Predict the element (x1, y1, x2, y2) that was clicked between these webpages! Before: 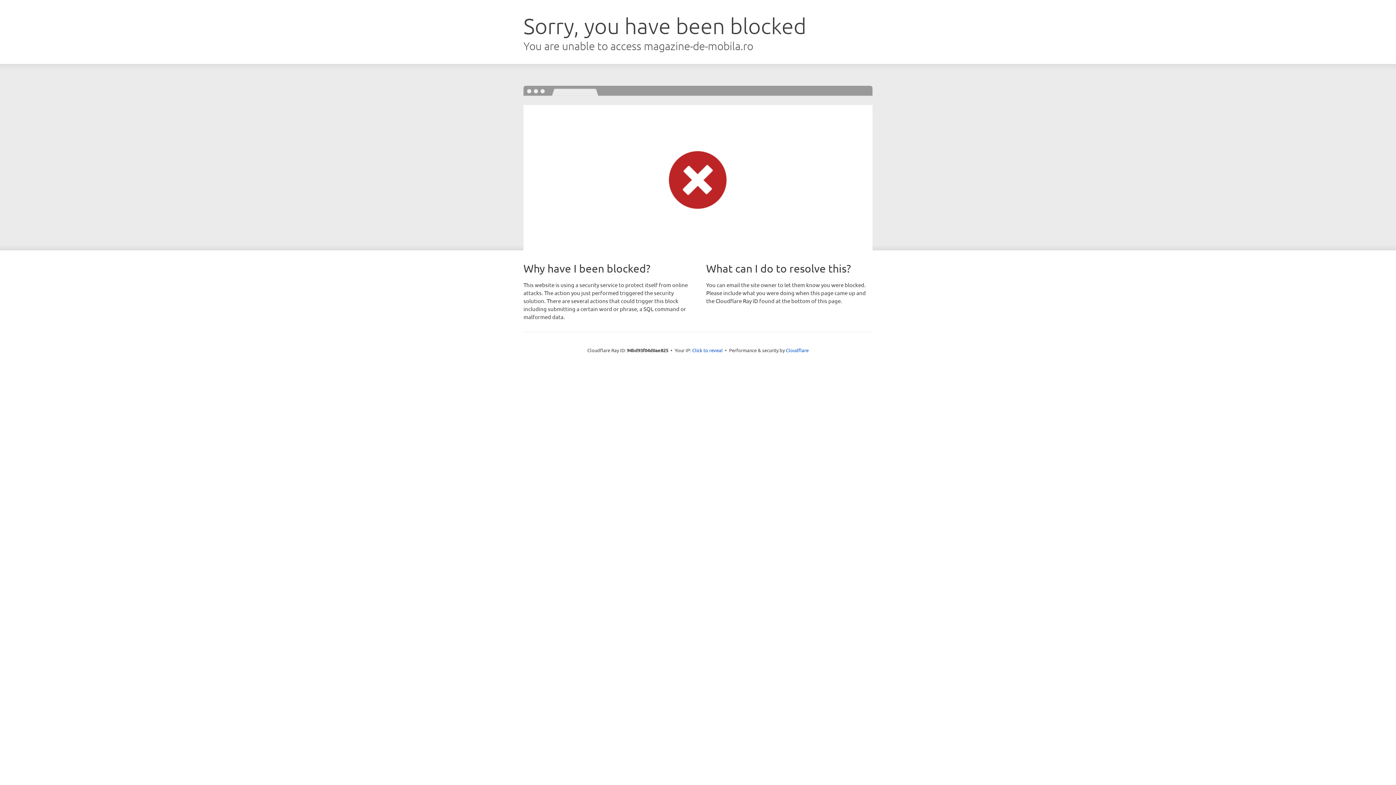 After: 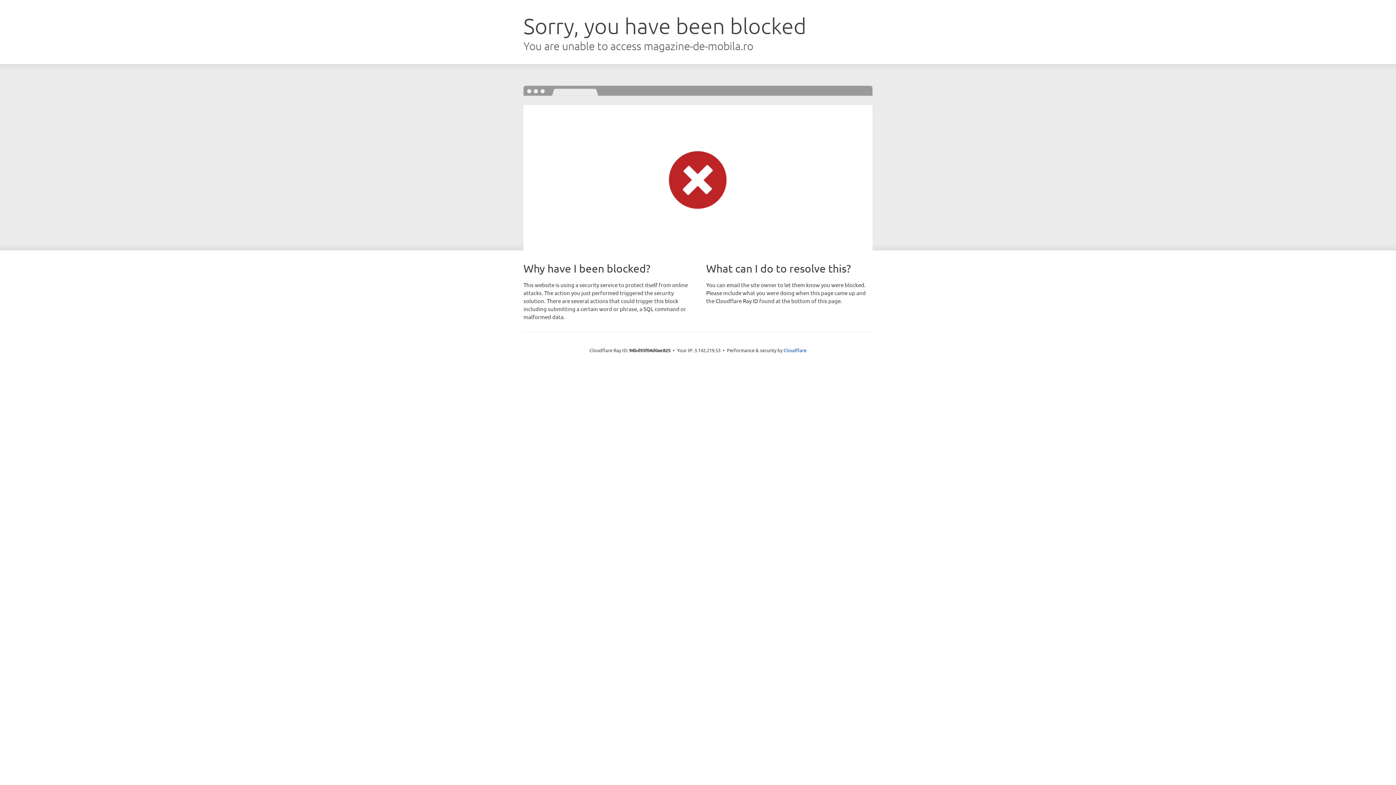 Action: label: Click to reveal bbox: (692, 346, 722, 353)